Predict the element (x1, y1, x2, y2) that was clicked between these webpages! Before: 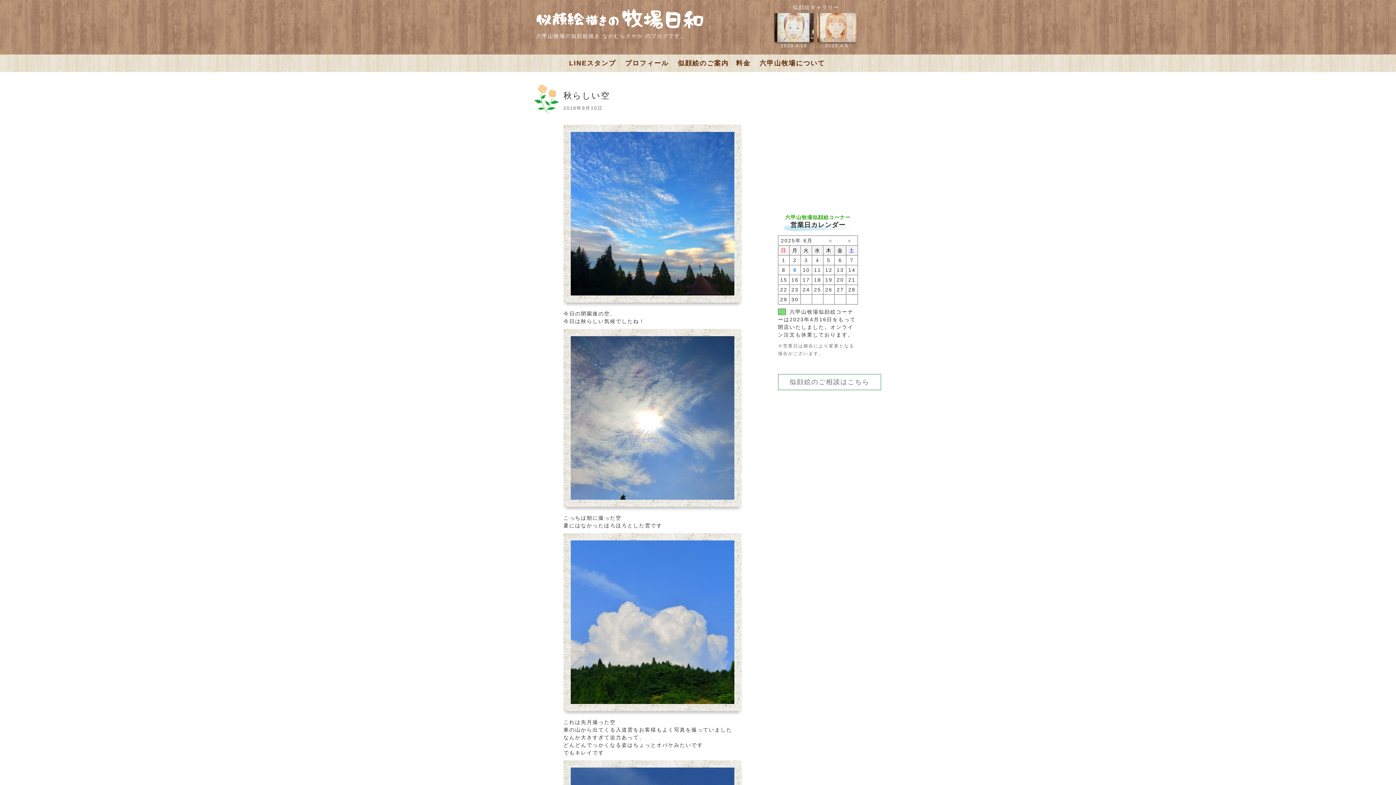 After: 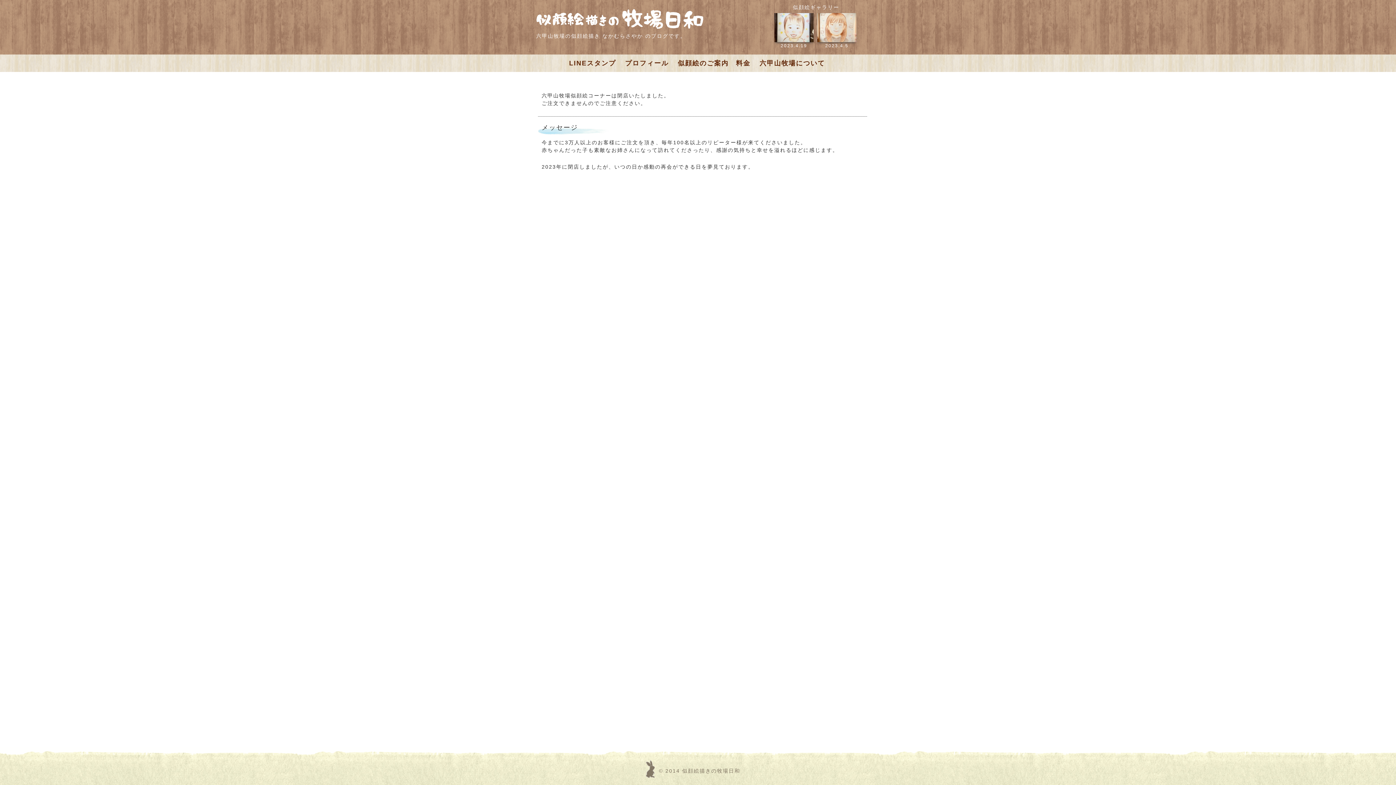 Action: bbox: (674, 56, 754, 70) label: 似顔絵のご案内　料金